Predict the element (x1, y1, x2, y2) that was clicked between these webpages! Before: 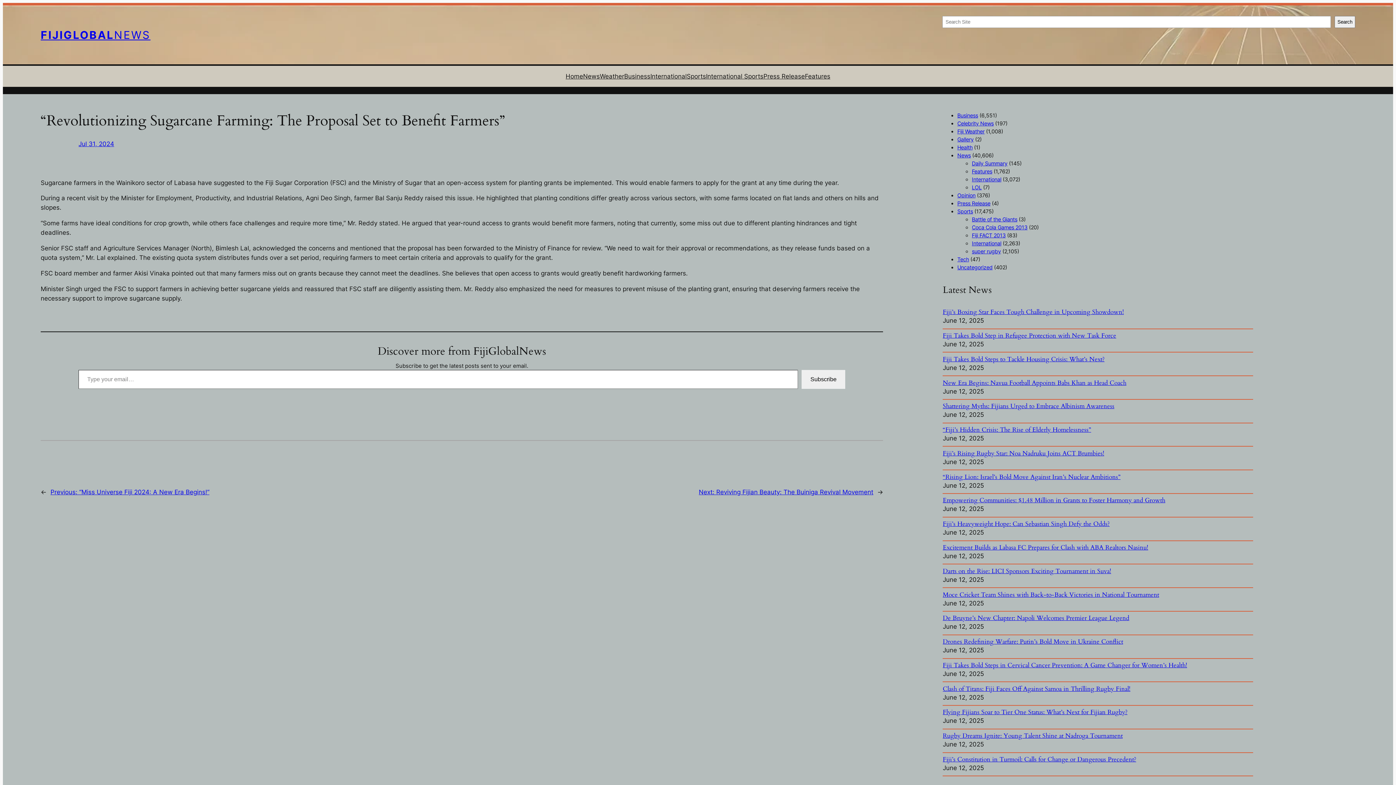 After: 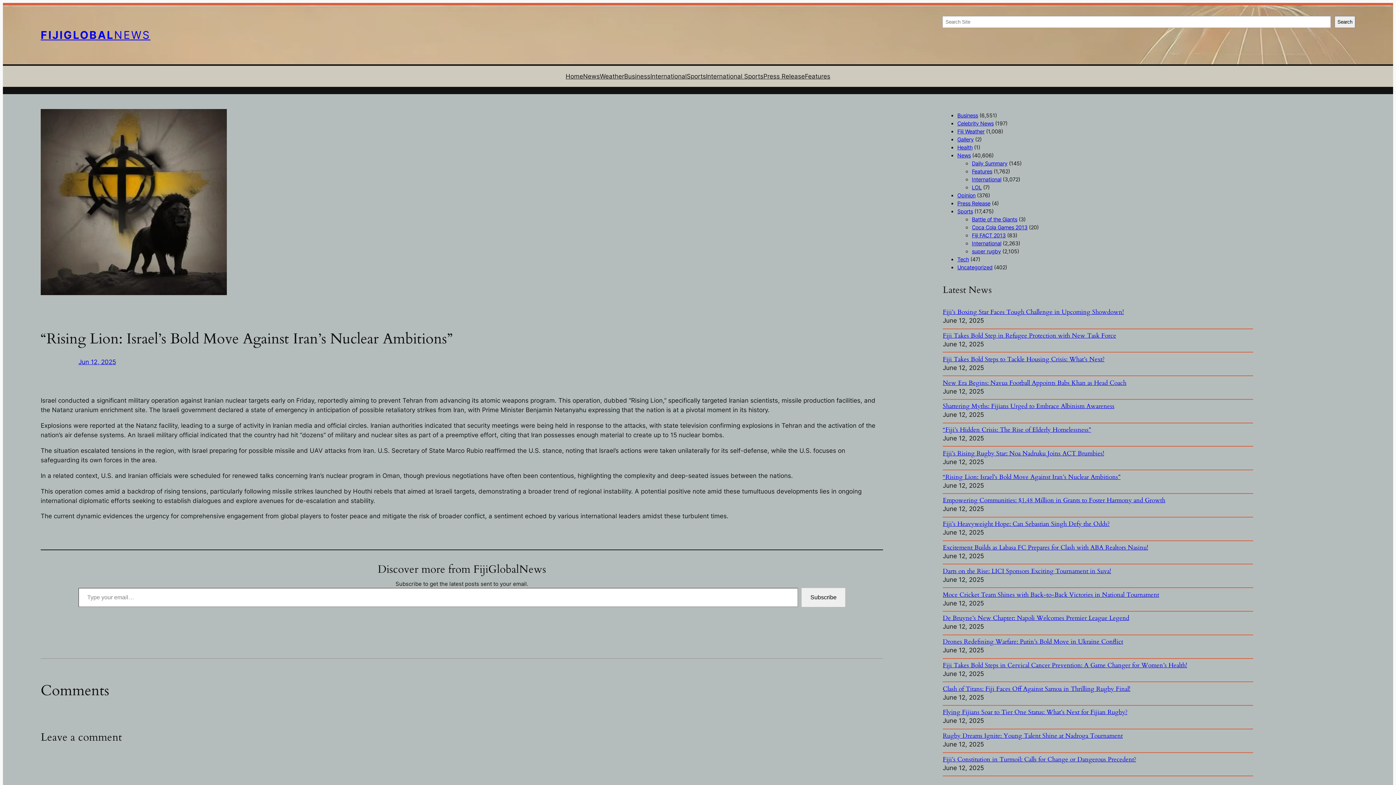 Action: bbox: (943, 472, 1120, 481) label: “Rising Lion: Israel’s Bold Move Against Iran’s Nuclear Ambitions”